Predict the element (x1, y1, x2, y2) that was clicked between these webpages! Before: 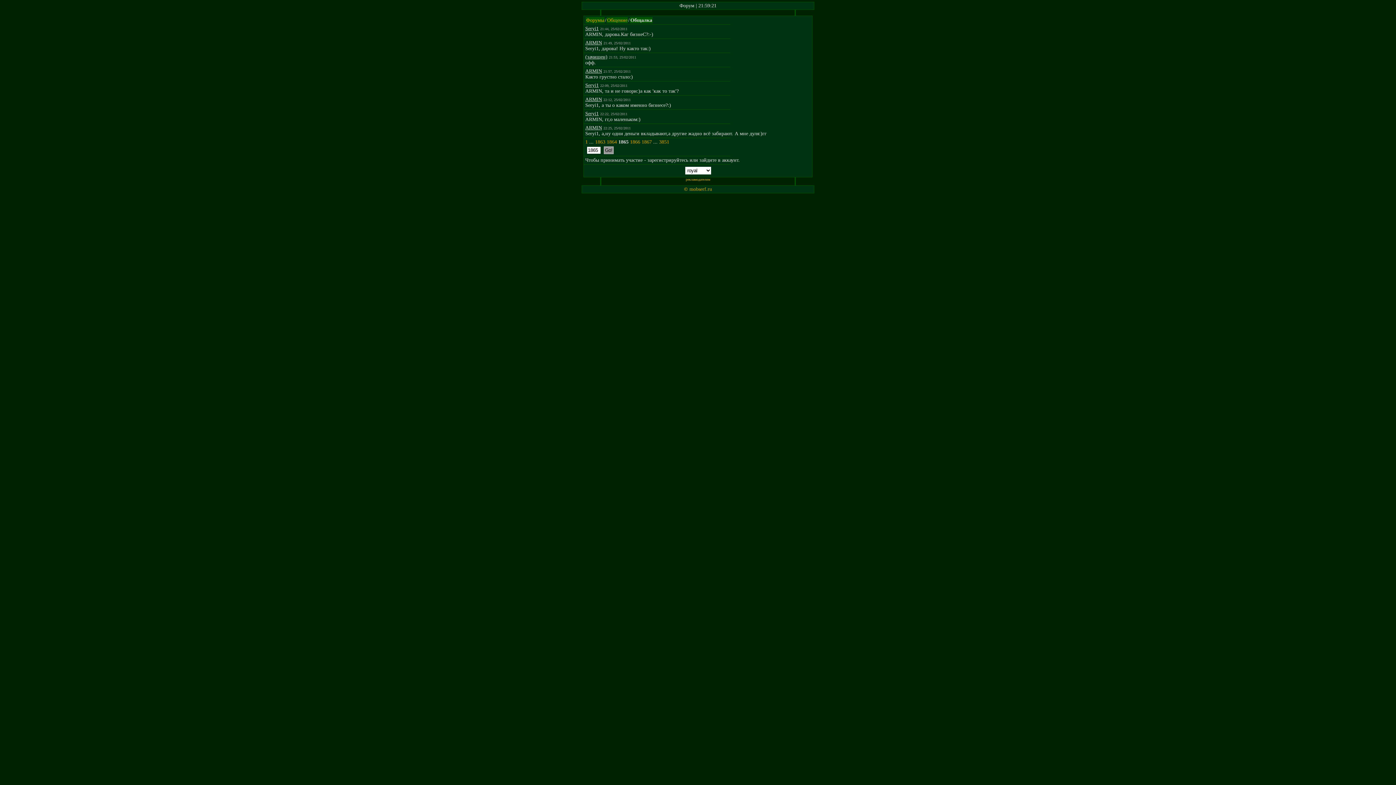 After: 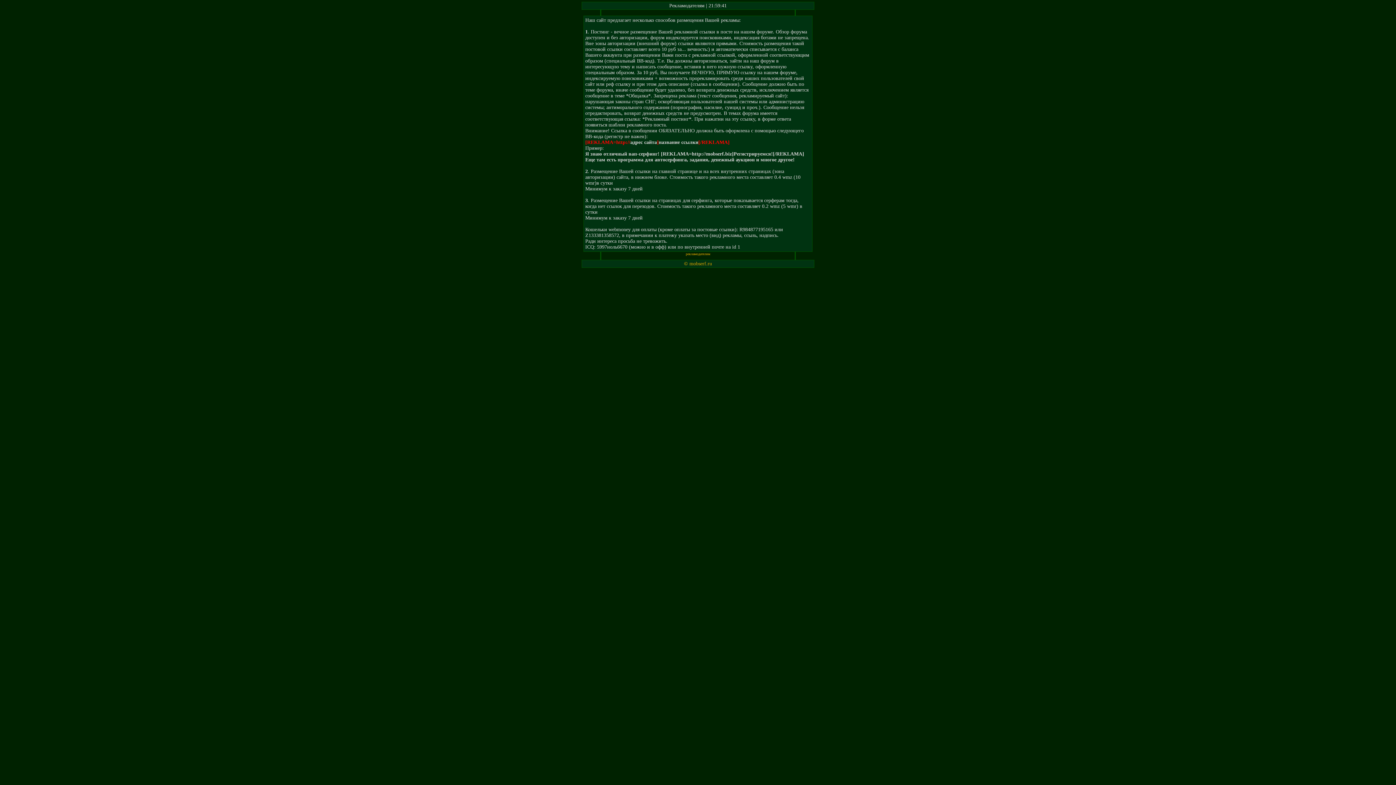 Action: bbox: (686, 177, 710, 181) label: рекламодателям